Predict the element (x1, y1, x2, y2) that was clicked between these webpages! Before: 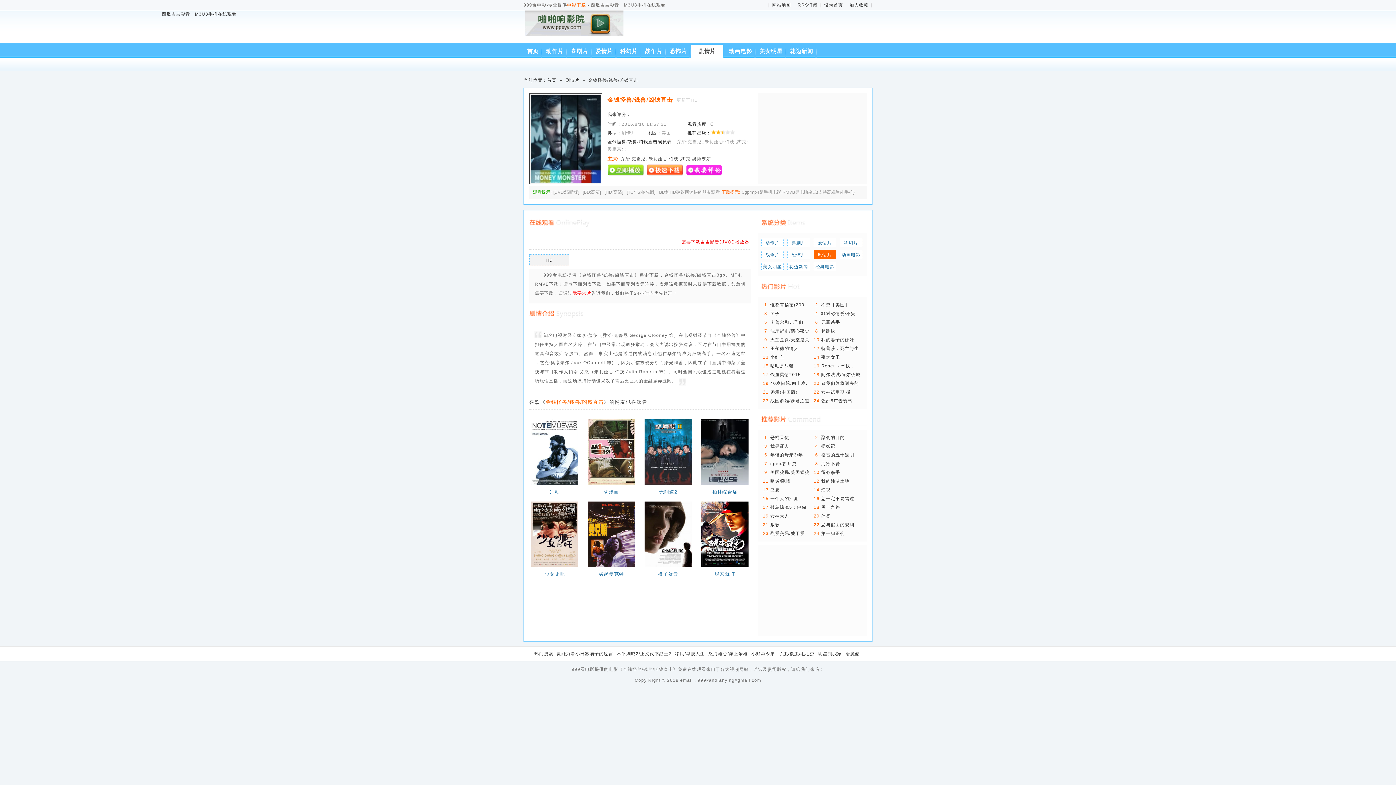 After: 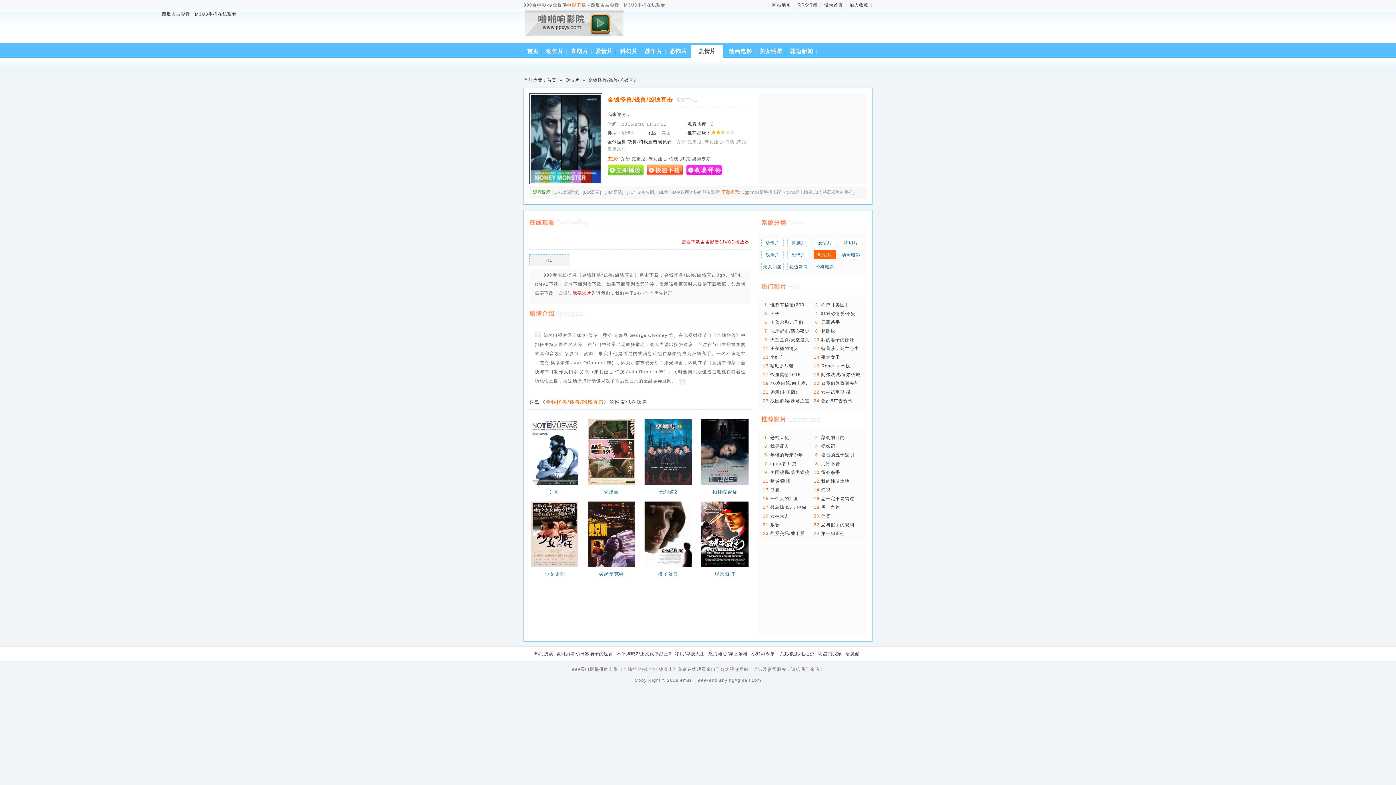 Action: bbox: (701, 501, 748, 567)